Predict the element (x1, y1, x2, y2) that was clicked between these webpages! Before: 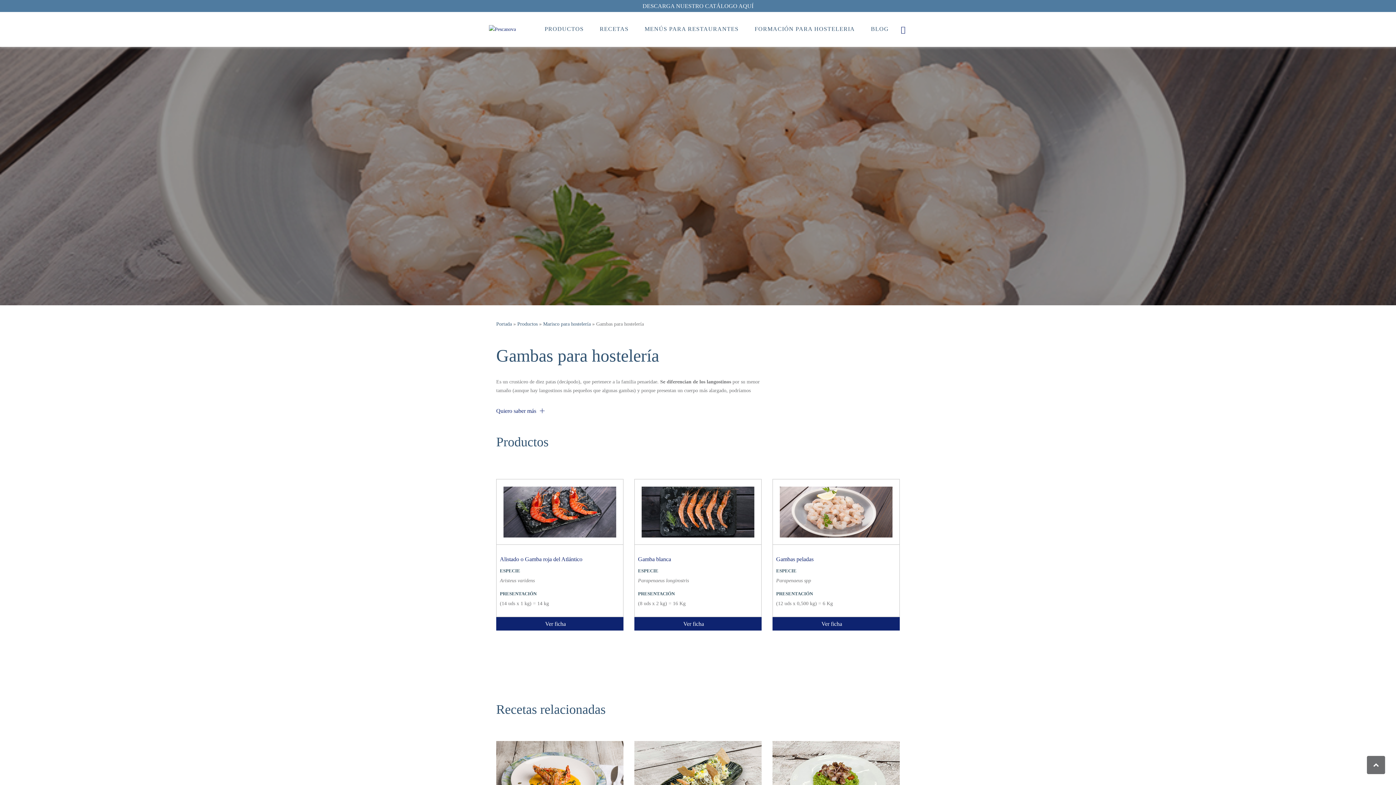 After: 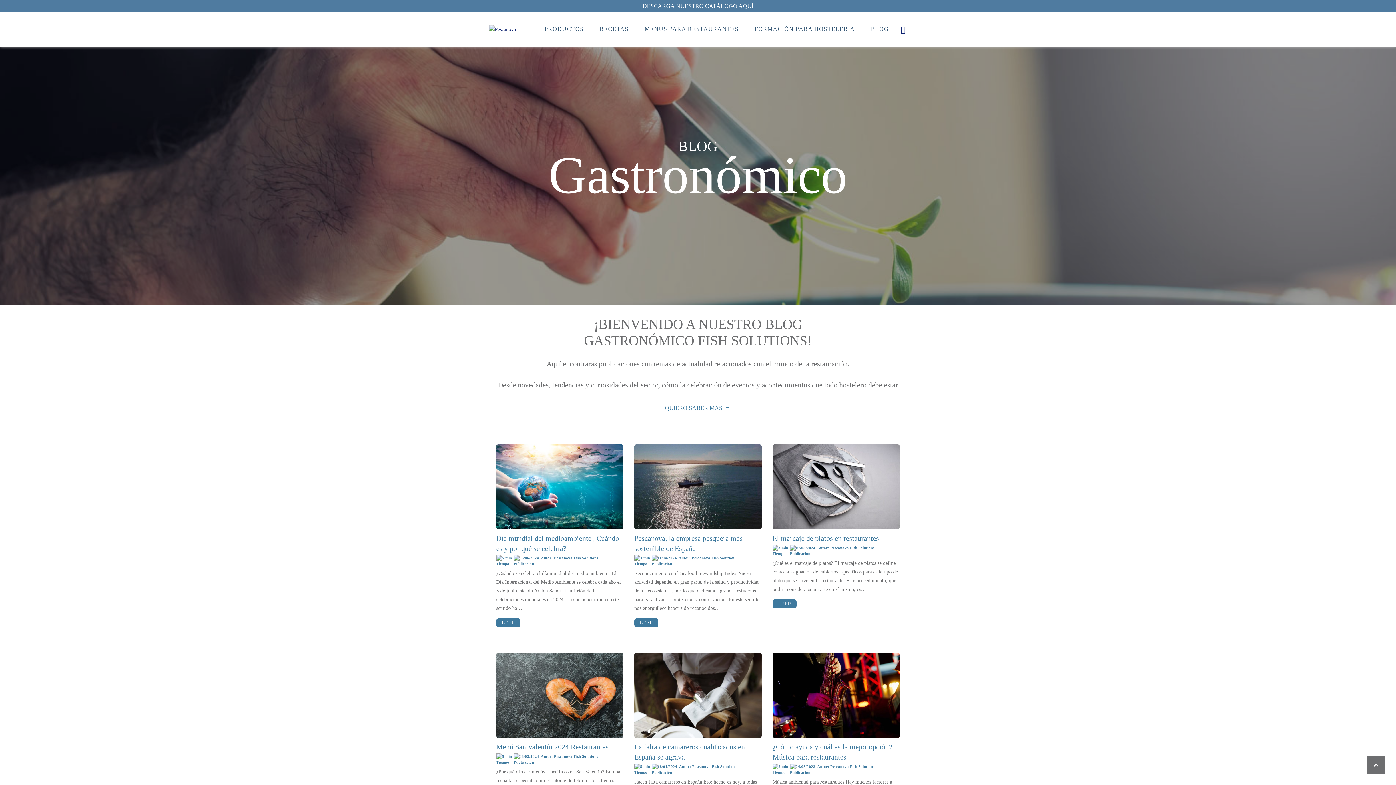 Action: bbox: (871, 25, 889, 32) label: BLOG